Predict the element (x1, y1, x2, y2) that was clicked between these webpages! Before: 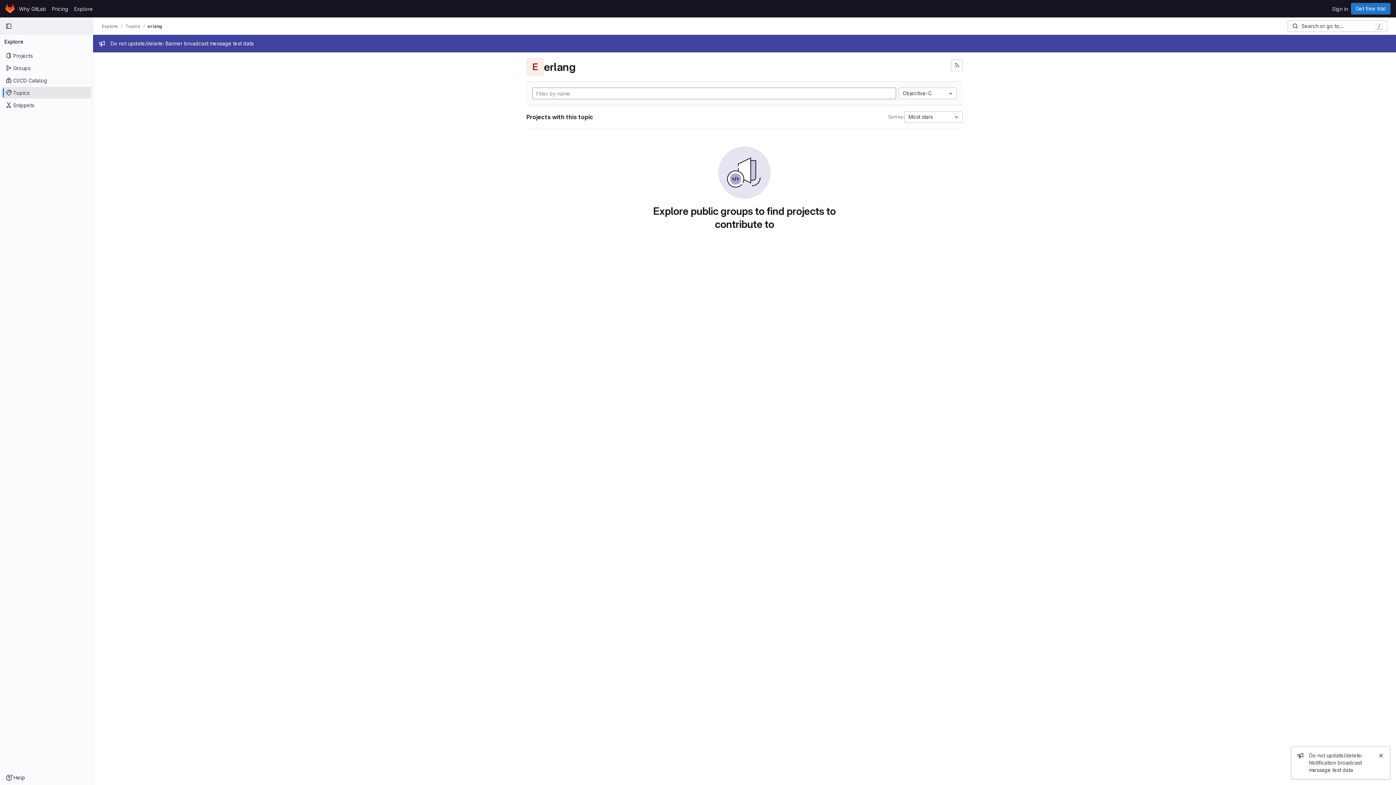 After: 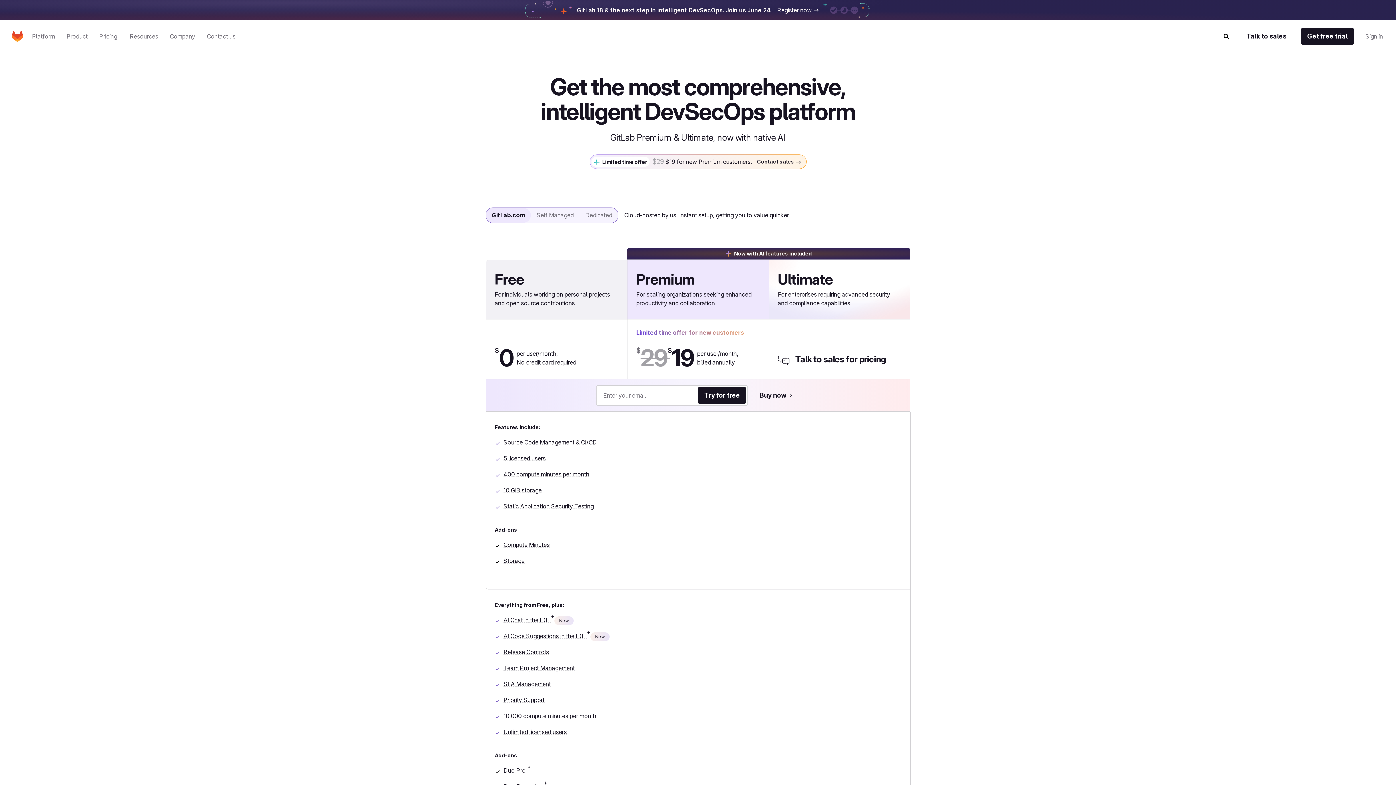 Action: bbox: (49, 2, 71, 14) label: Pricing